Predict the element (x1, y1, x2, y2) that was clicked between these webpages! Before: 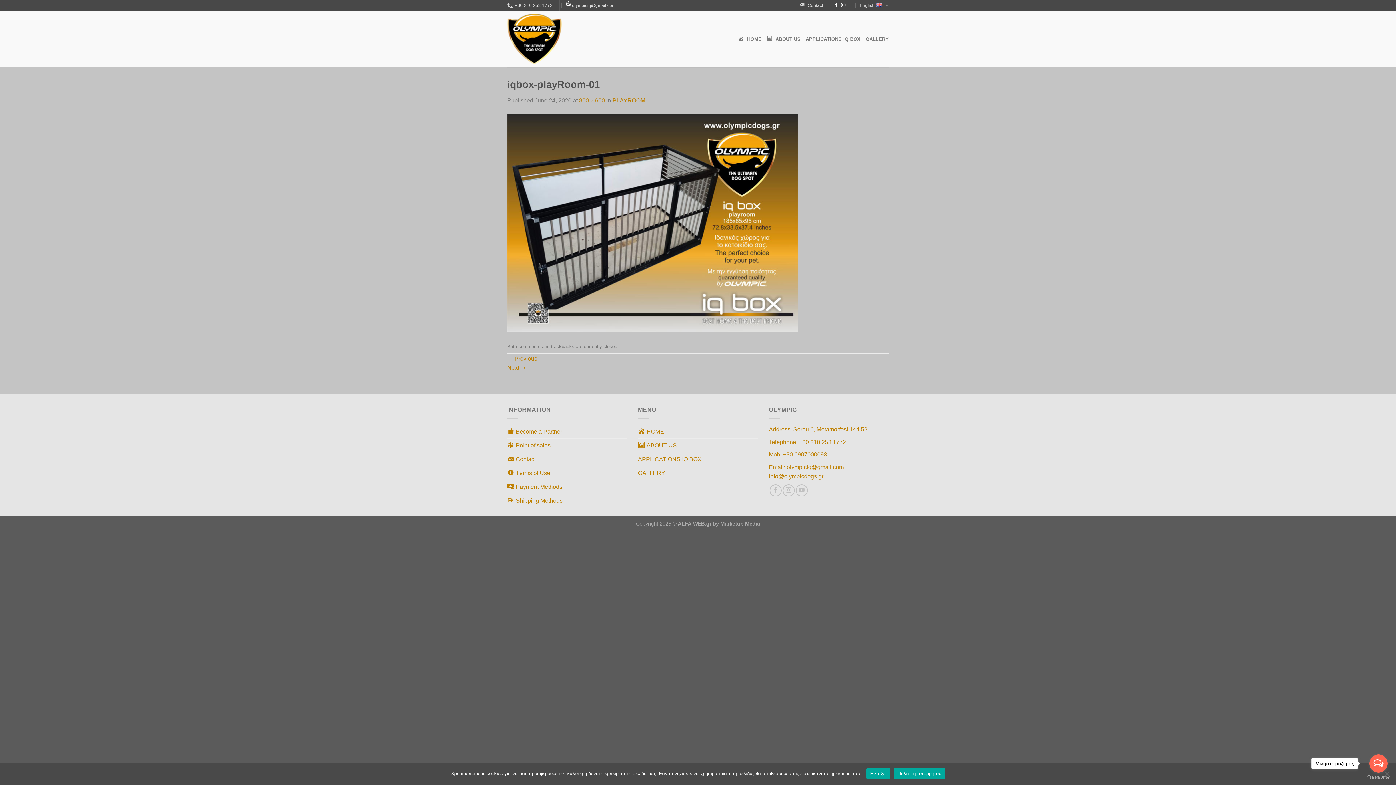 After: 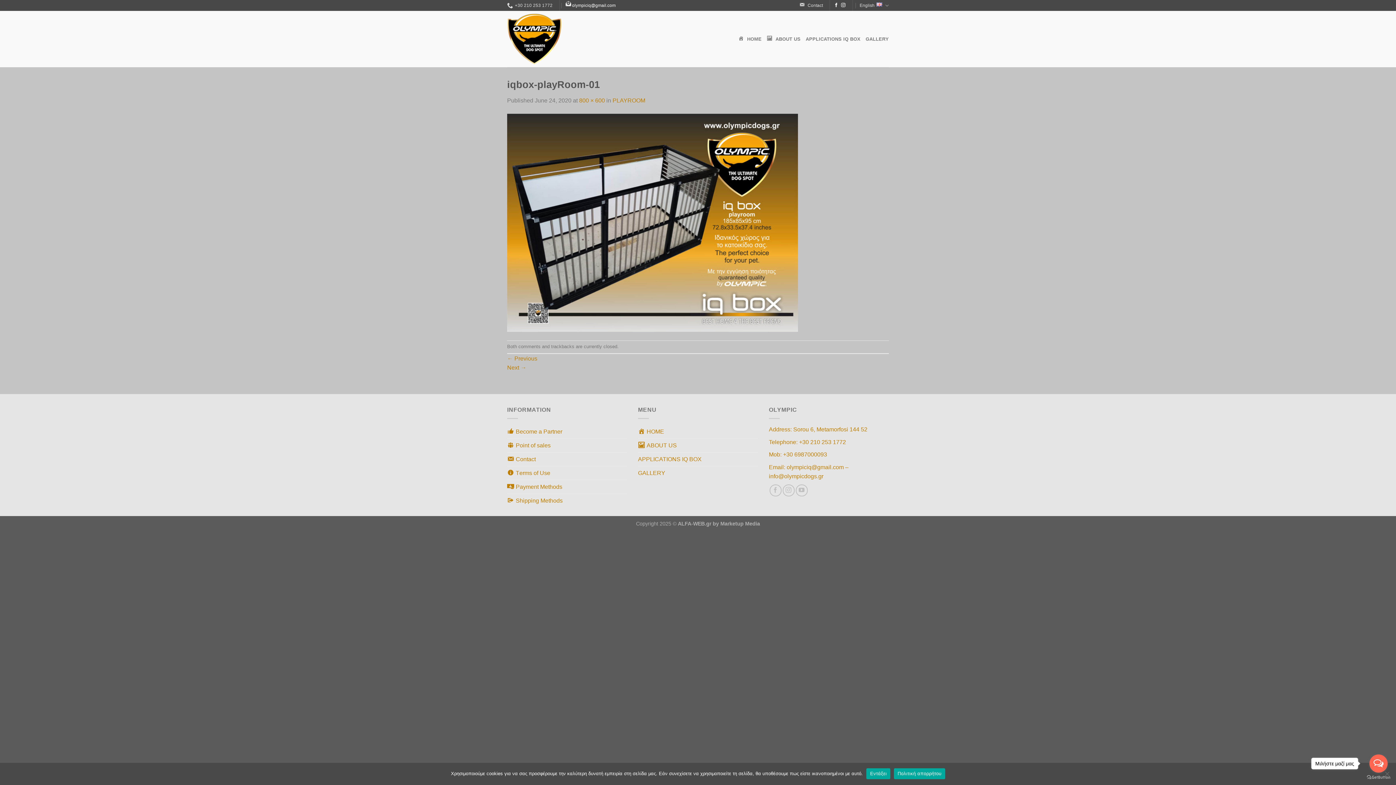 Action: label: olympiciq@gmail.com bbox: (572, 0, 615, 10)